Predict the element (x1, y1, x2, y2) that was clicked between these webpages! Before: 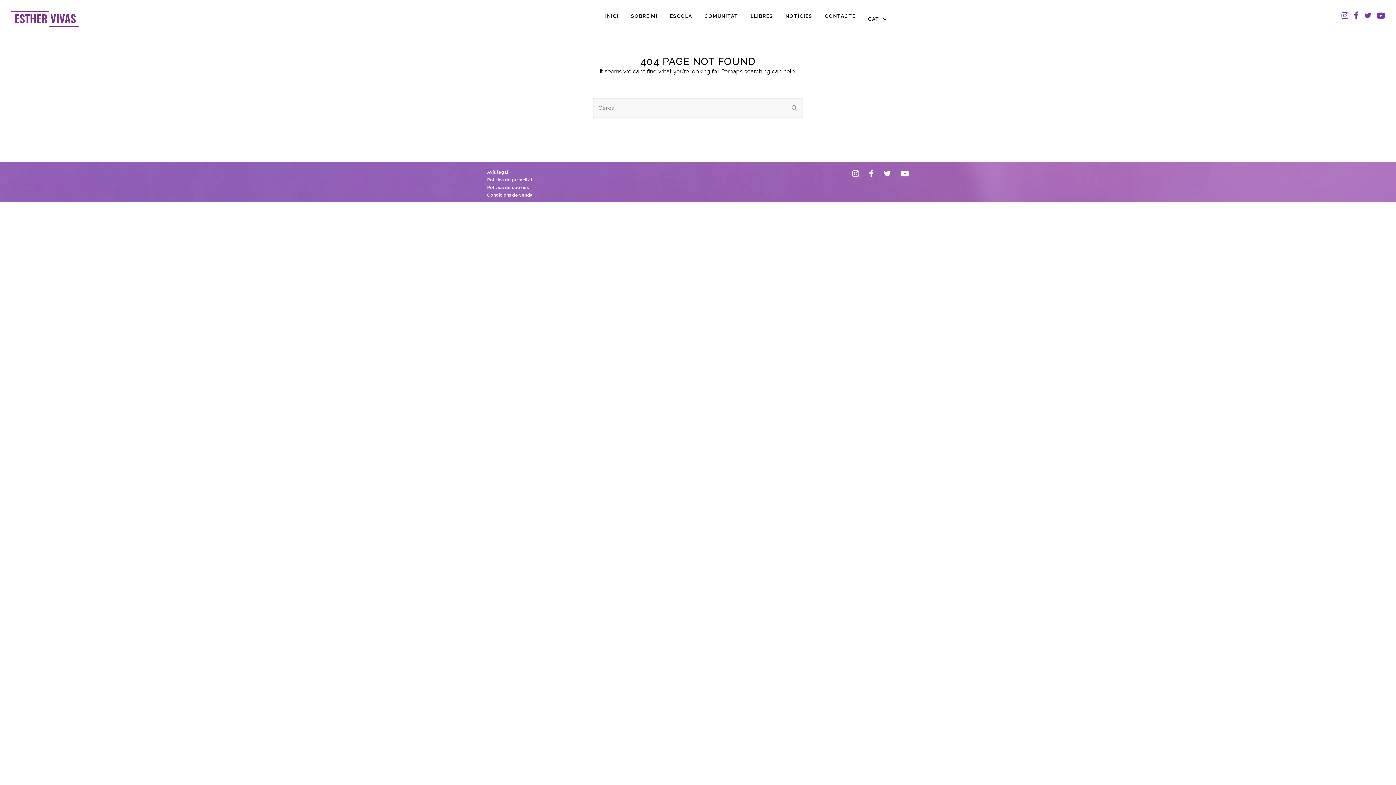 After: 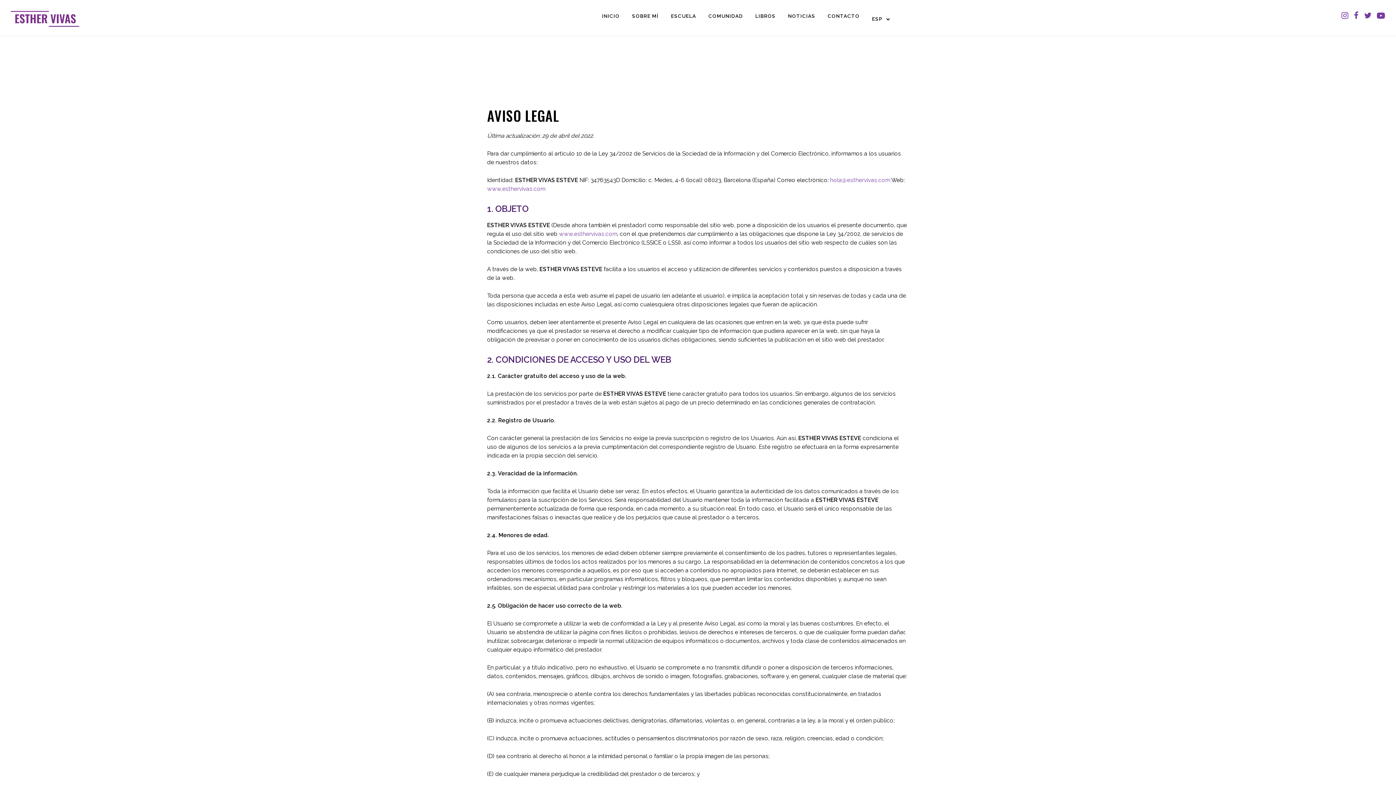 Action: bbox: (487, 169, 508, 174) label: Avís legal